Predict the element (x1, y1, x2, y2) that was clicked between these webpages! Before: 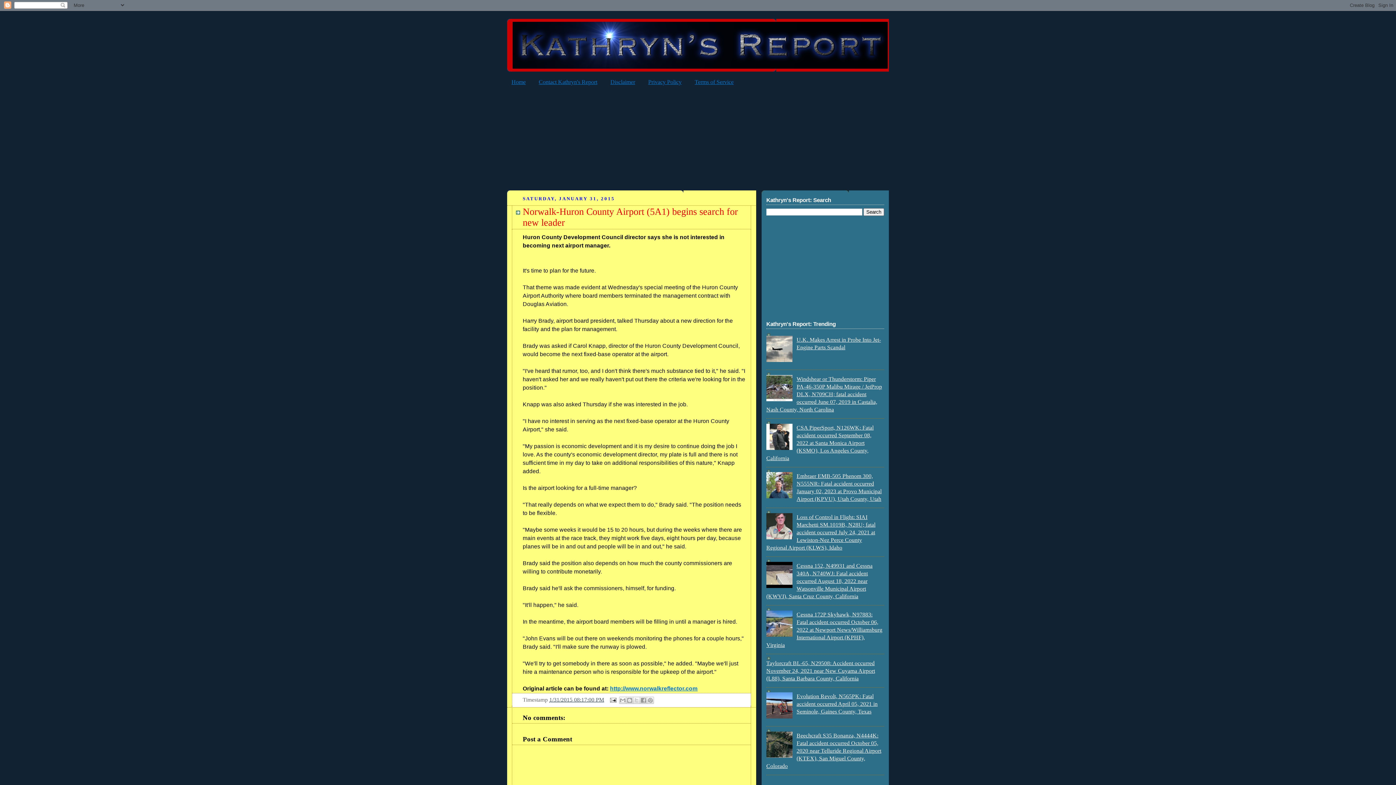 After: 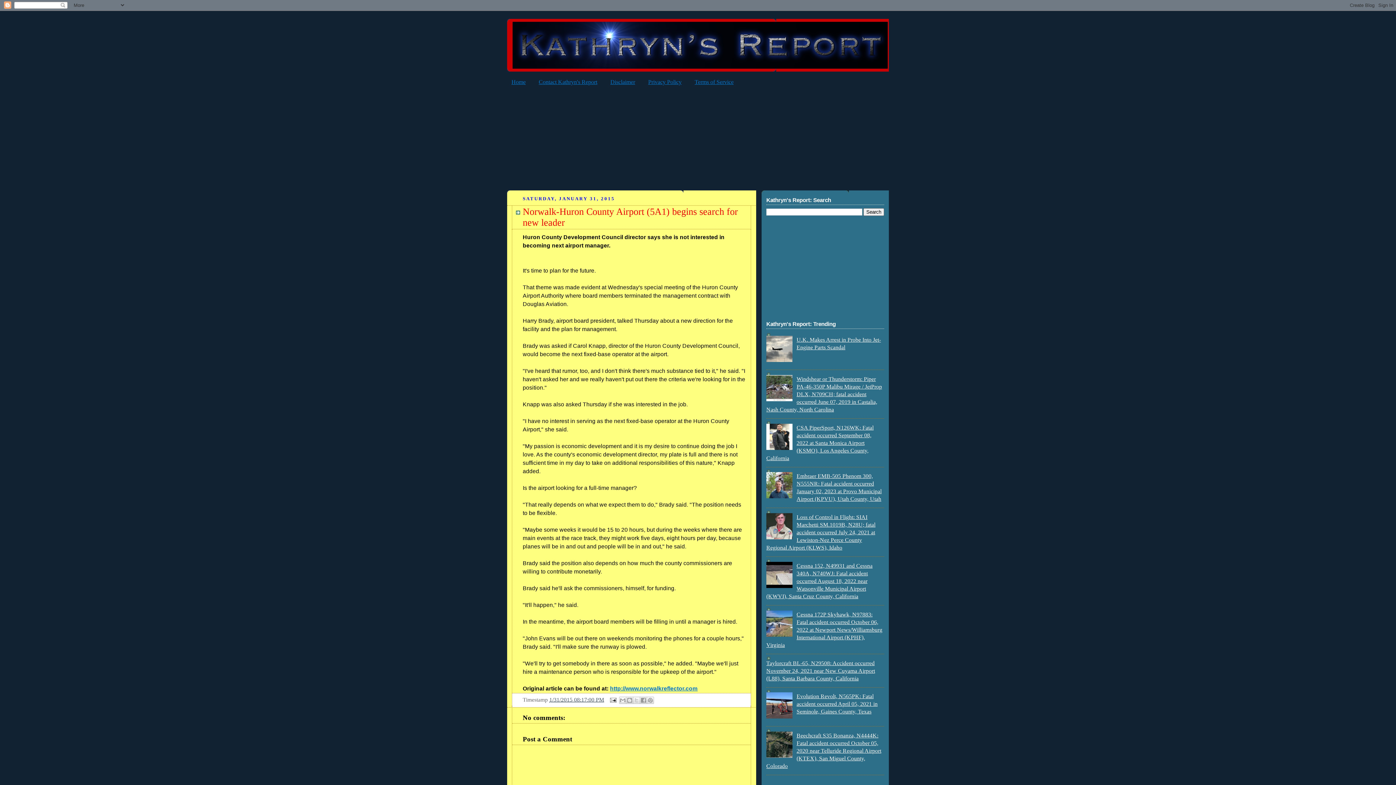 Action: bbox: (549, 696, 604, 702) label: 1/31/2015 08:17:00 PM